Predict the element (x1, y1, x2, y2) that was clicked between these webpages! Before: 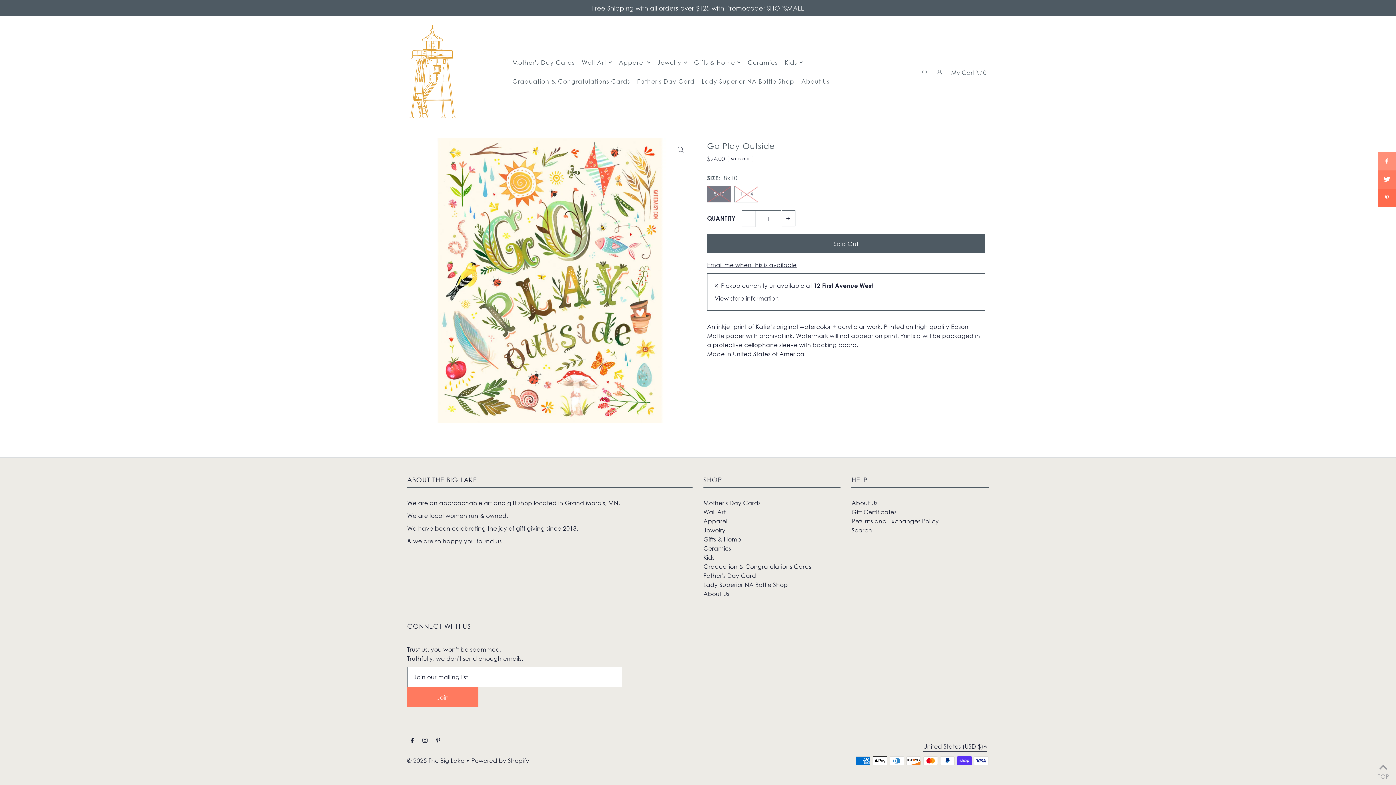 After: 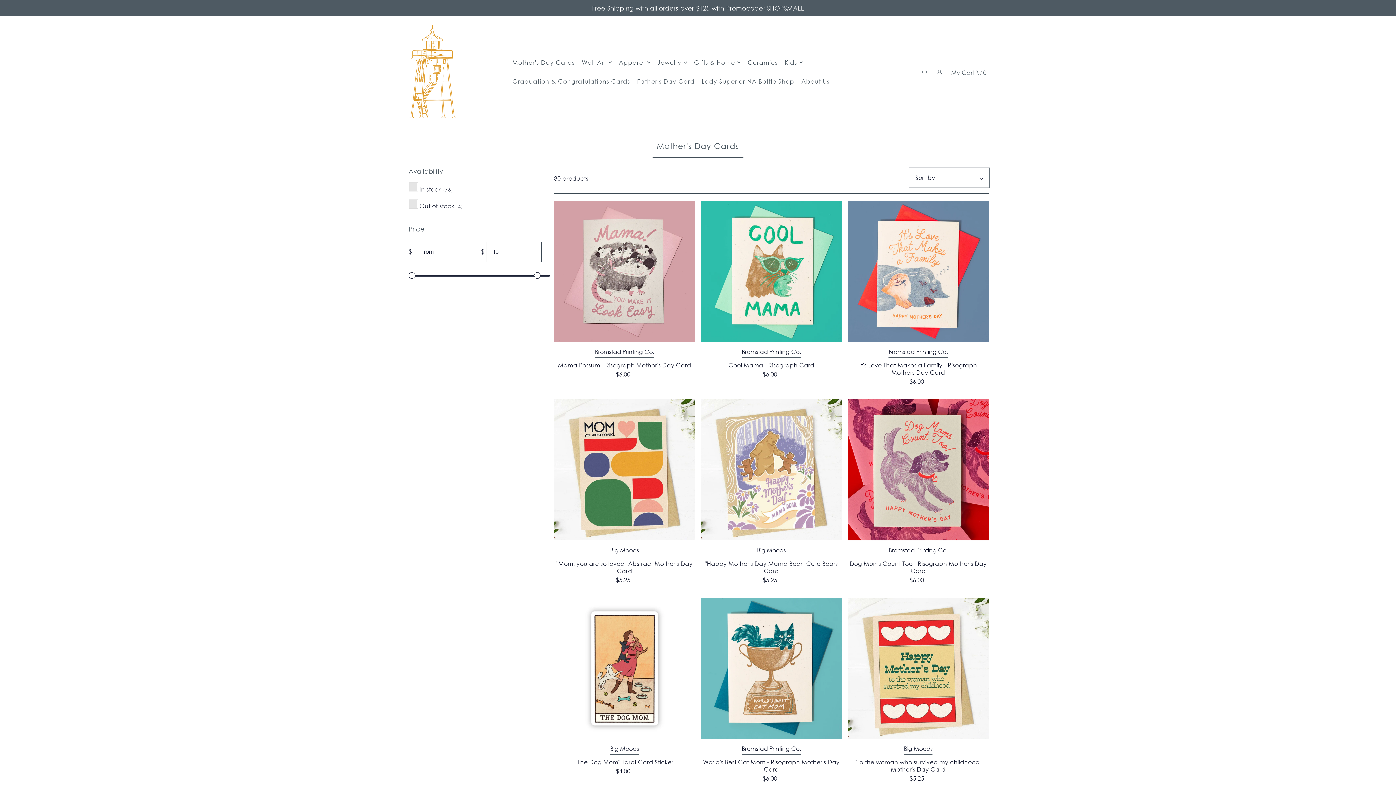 Action: bbox: (703, 499, 760, 506) label: Mother's Day Cards